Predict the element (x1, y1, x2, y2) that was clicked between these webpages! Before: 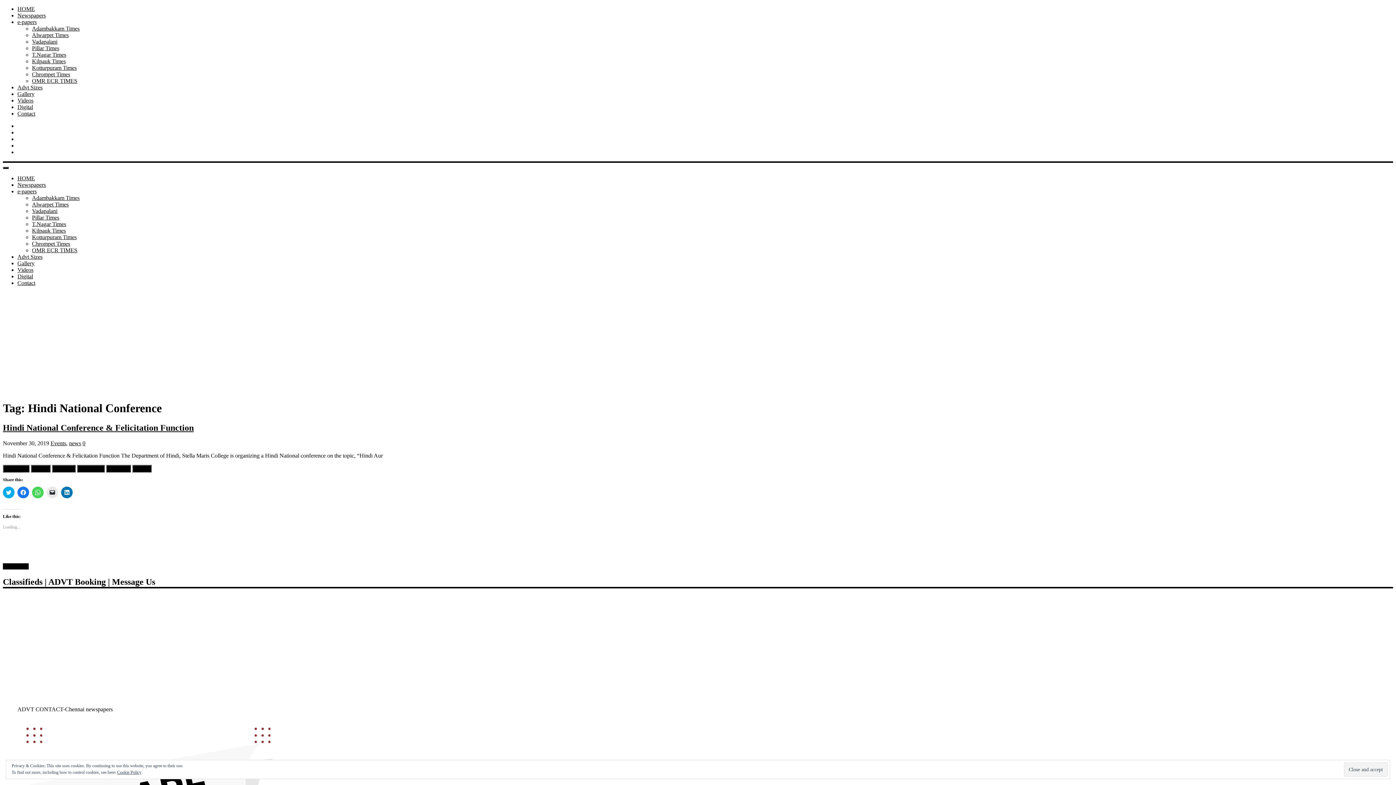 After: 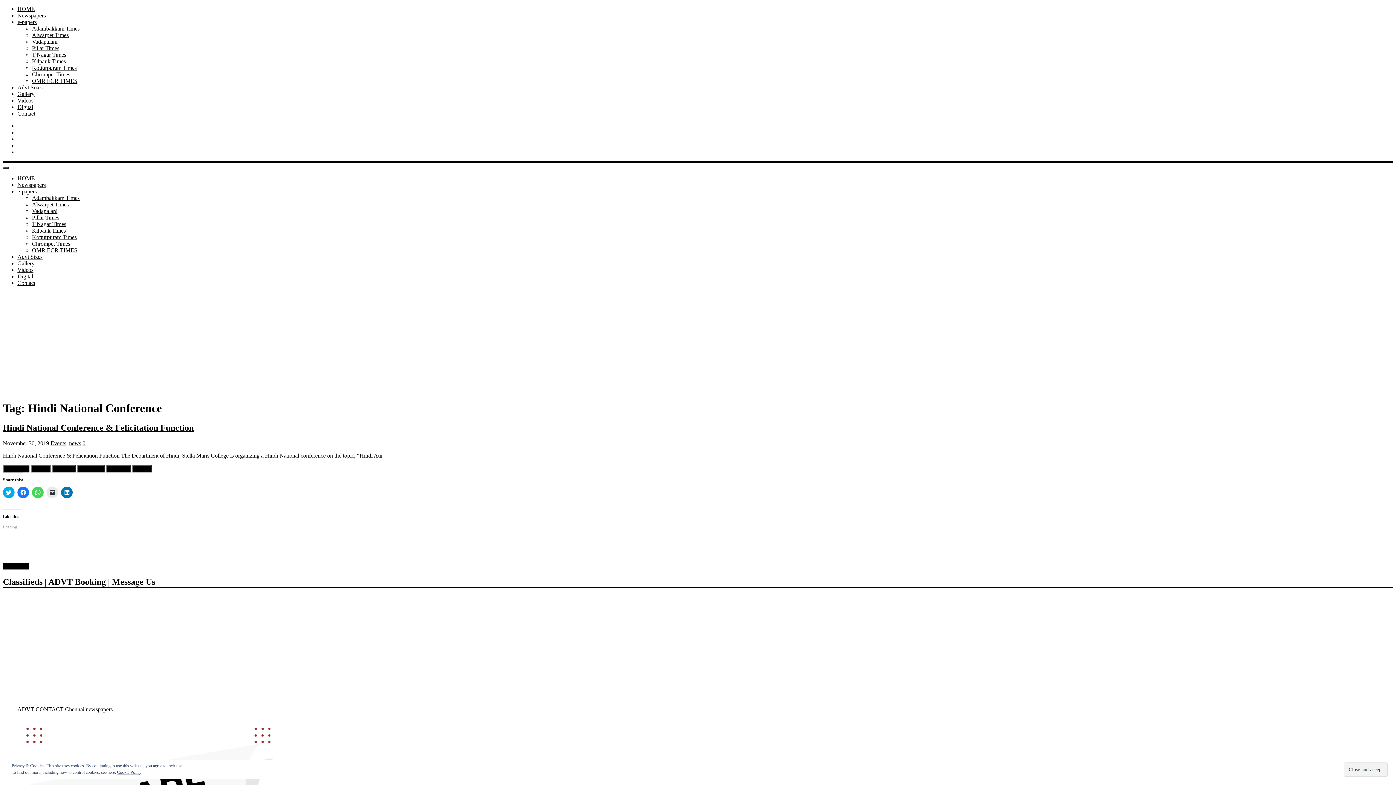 Action: label: Reddit Share bbox: (132, 465, 151, 472)